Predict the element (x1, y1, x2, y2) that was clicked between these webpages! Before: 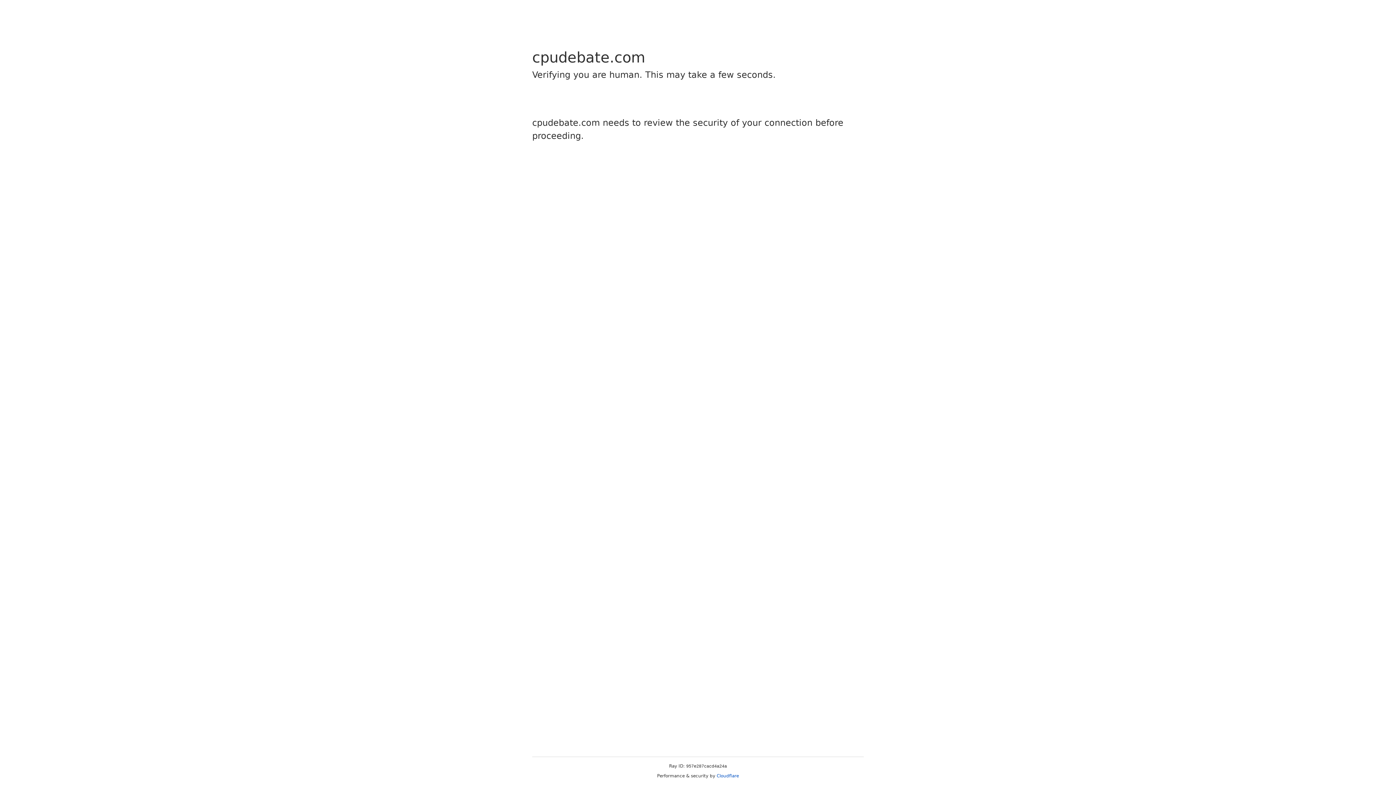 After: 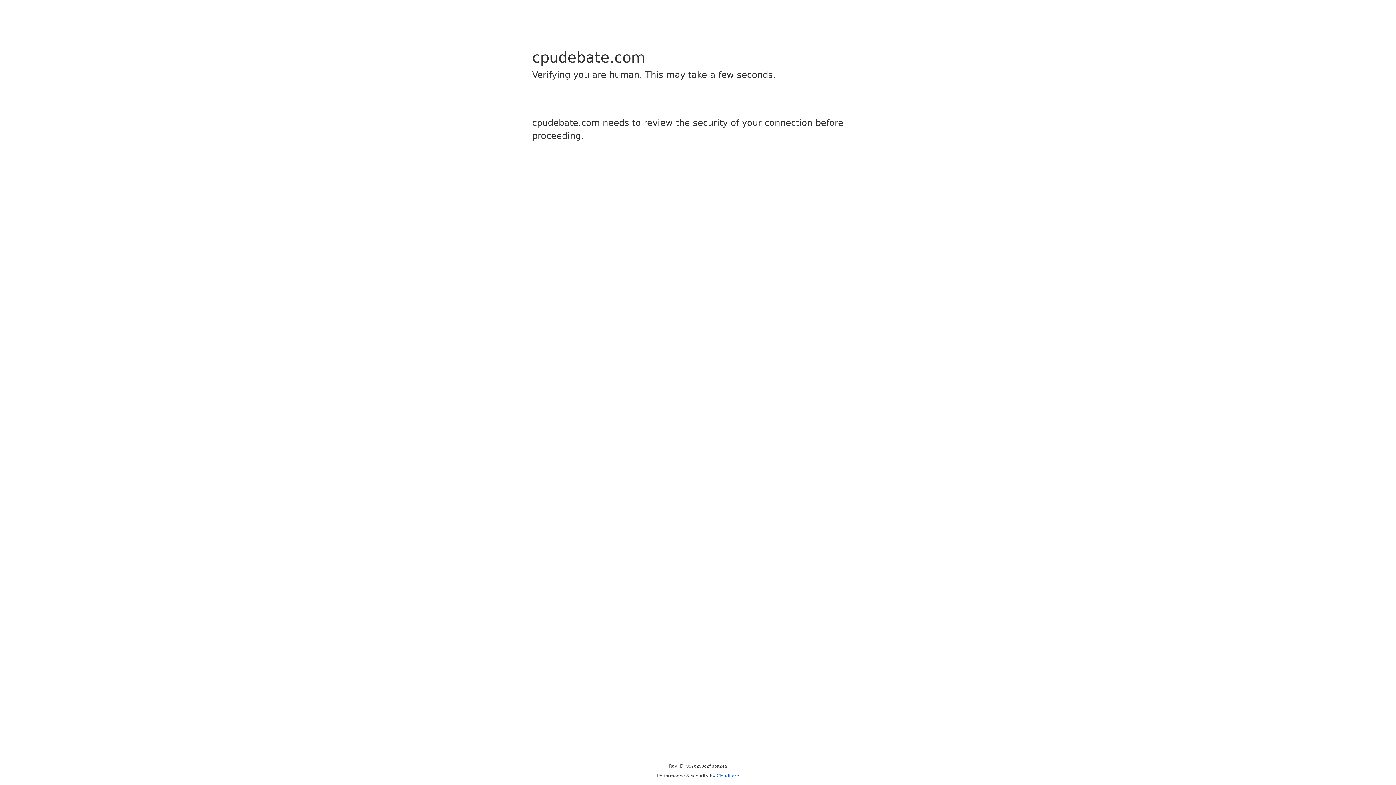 Action: label: Cloudflare bbox: (716, 773, 739, 778)